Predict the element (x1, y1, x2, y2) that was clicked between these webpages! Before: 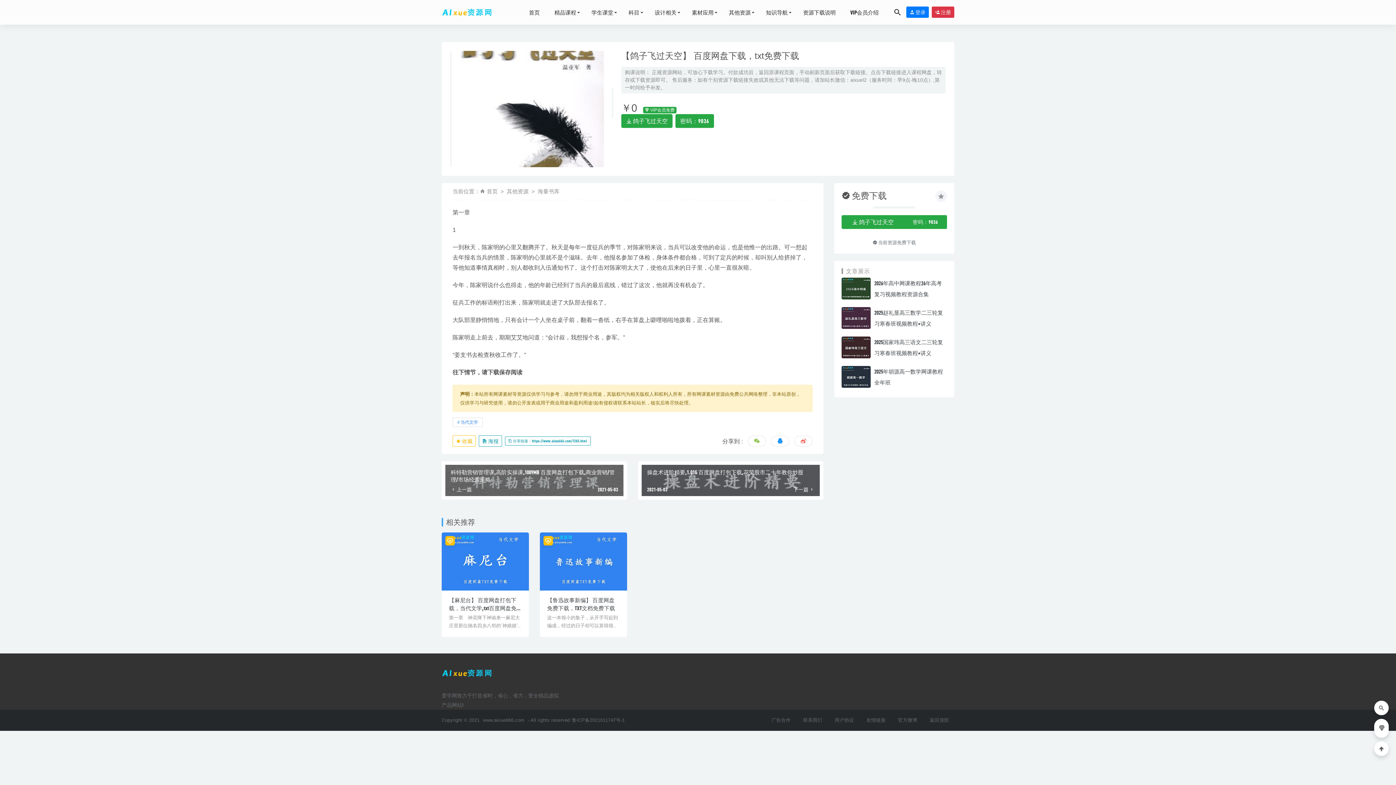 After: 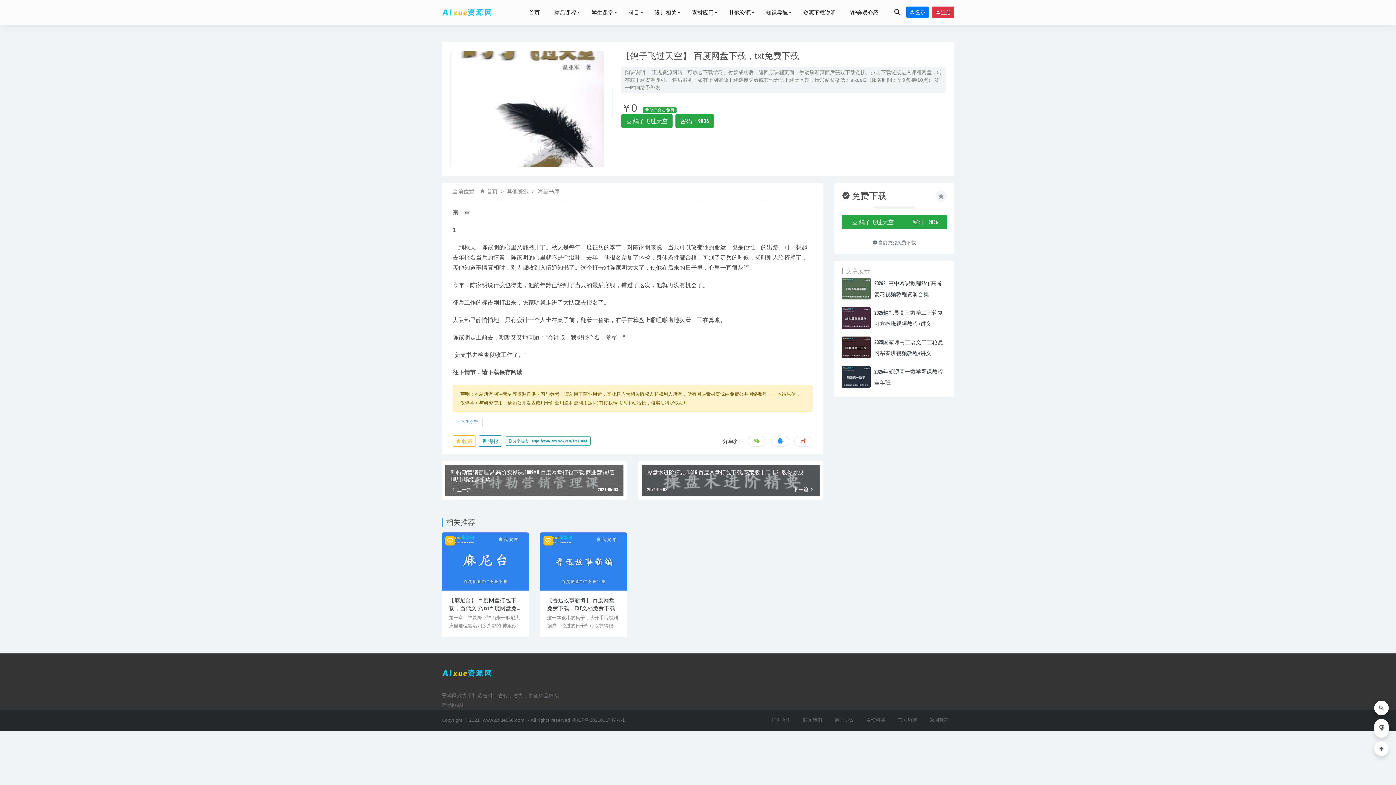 Action: bbox: (841, 284, 870, 291)